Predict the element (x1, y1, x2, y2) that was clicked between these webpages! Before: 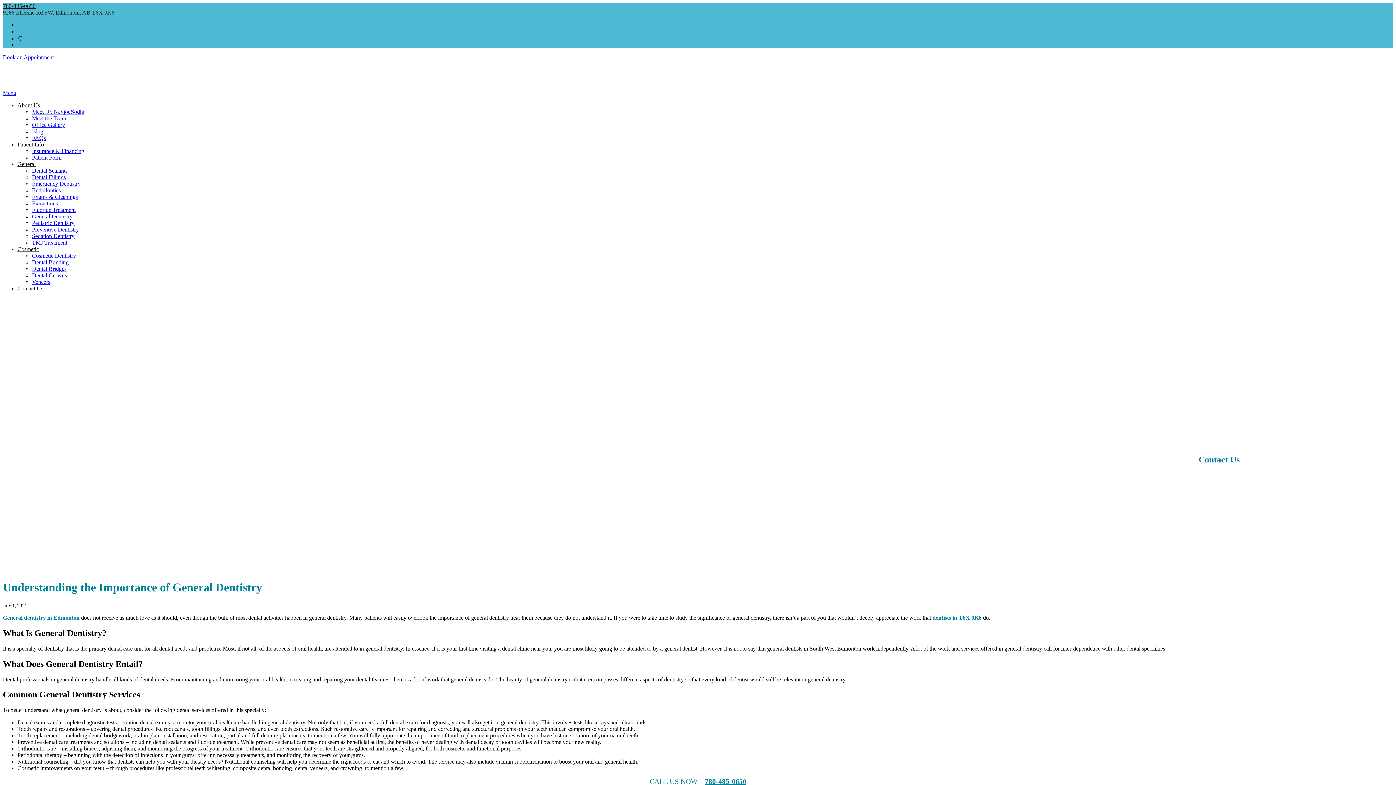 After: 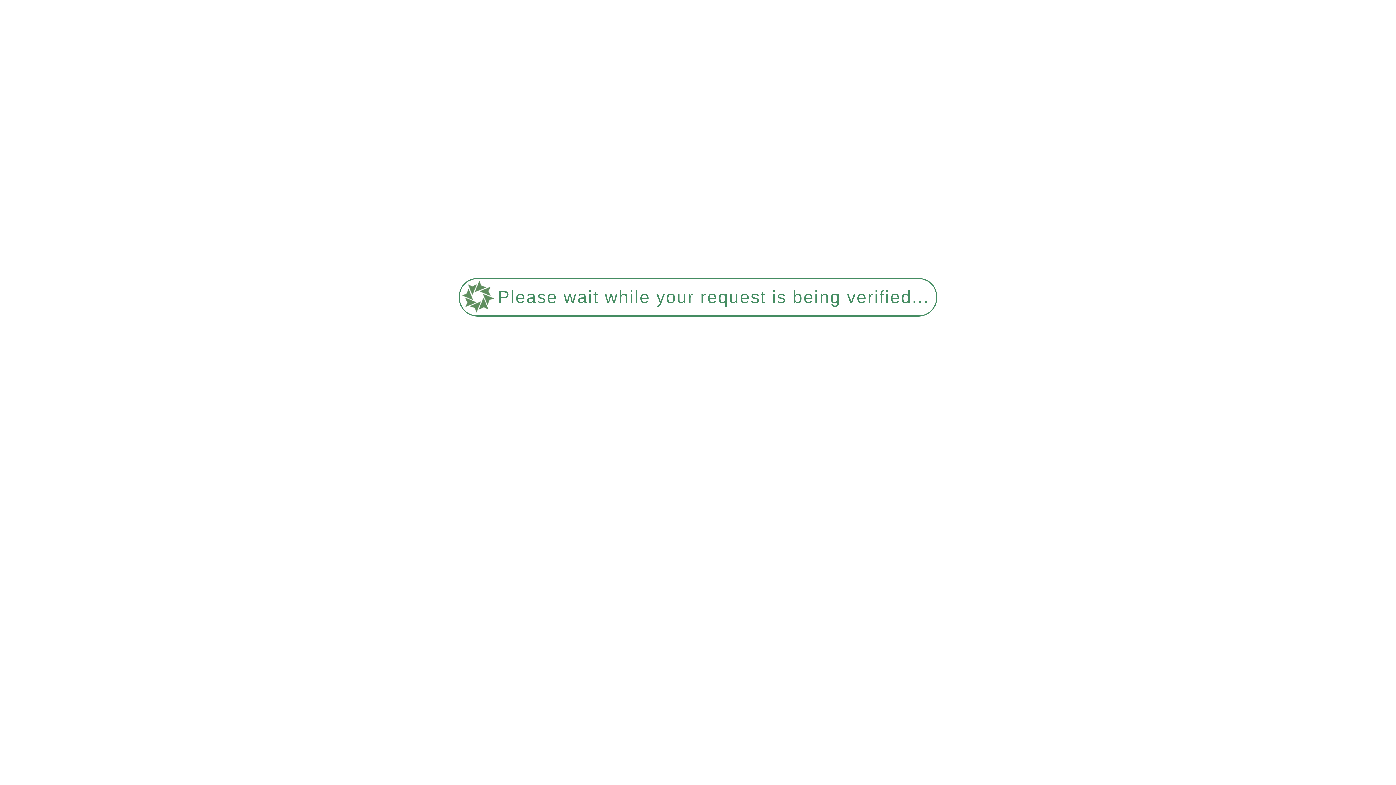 Action: label: Exams & Cleanings bbox: (32, 193, 77, 200)